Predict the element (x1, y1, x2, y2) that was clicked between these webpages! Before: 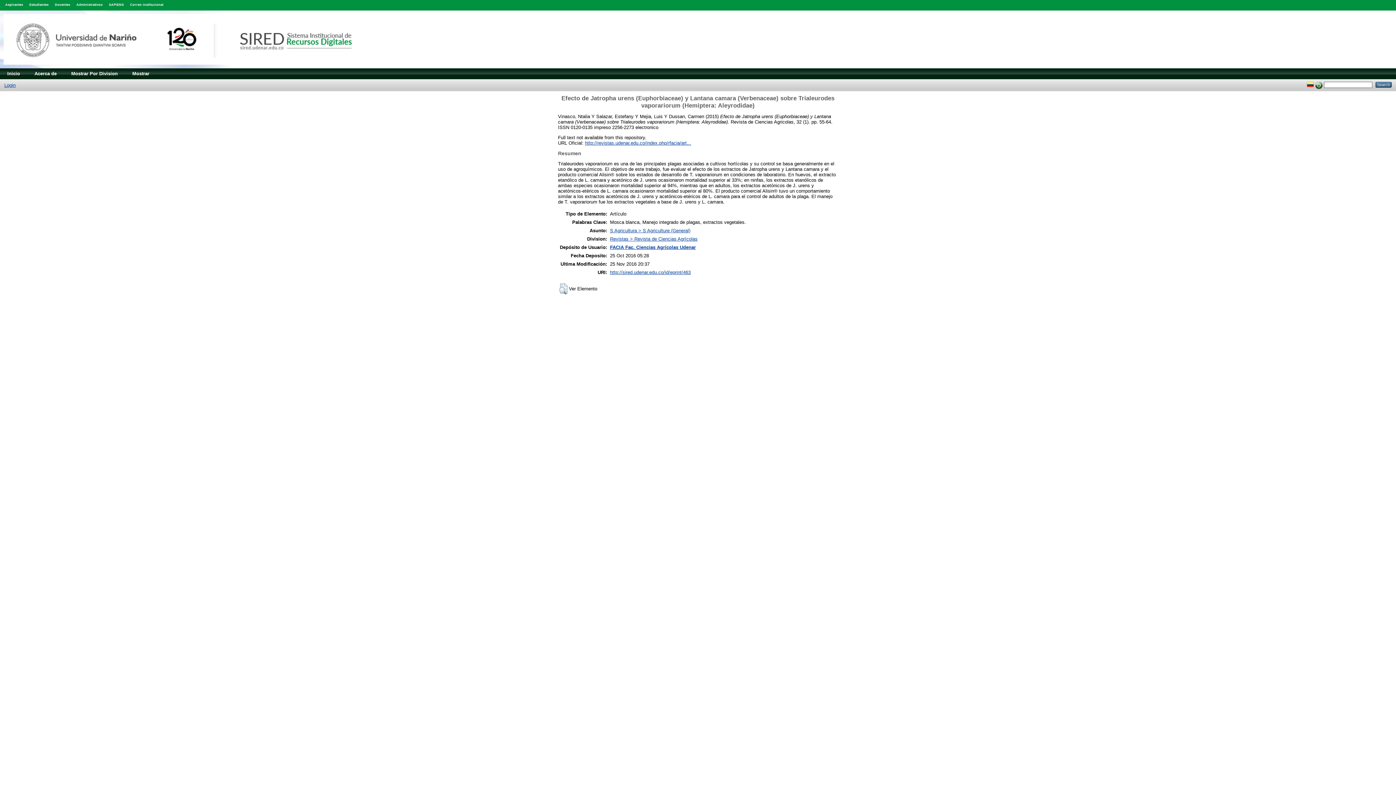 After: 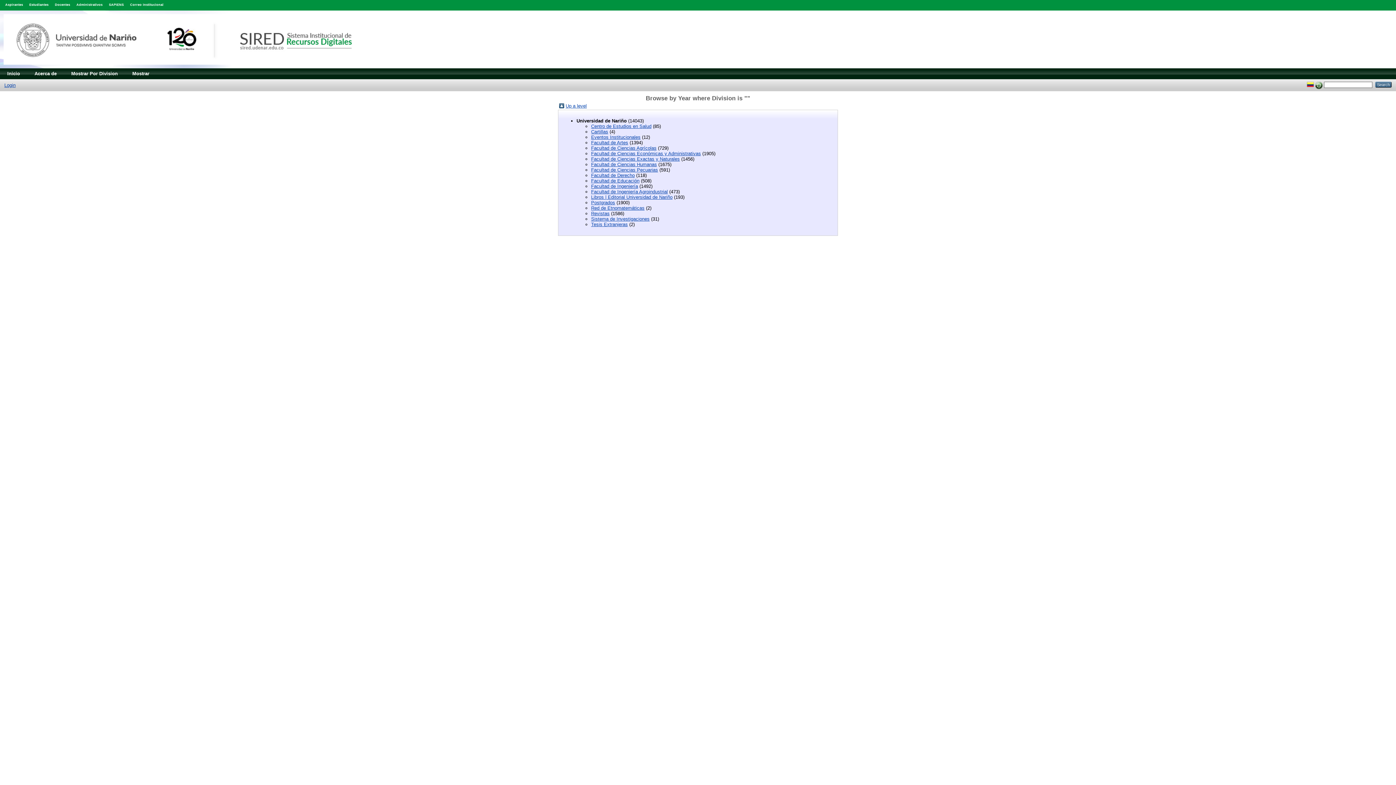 Action: bbox: (64, 68, 125, 79) label: Mostrar Por Division